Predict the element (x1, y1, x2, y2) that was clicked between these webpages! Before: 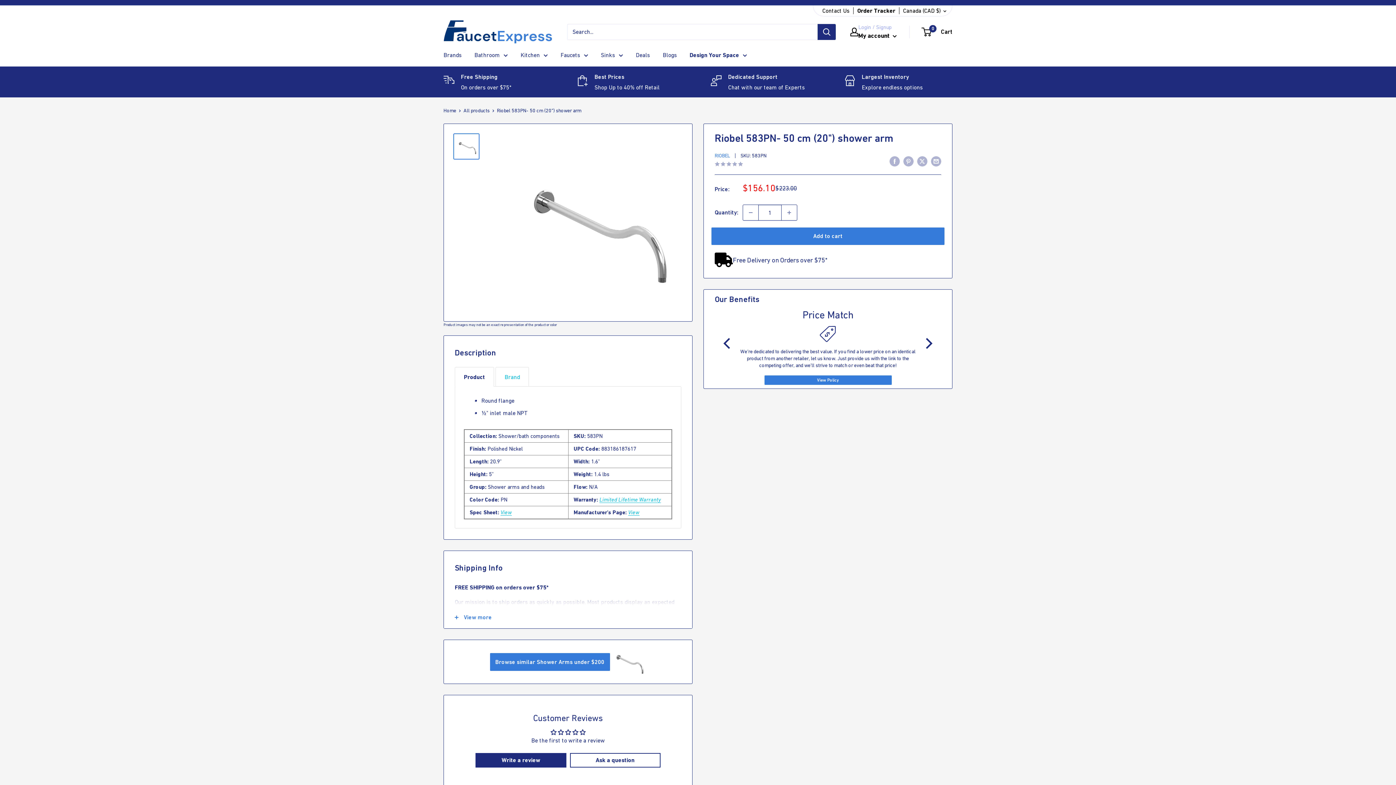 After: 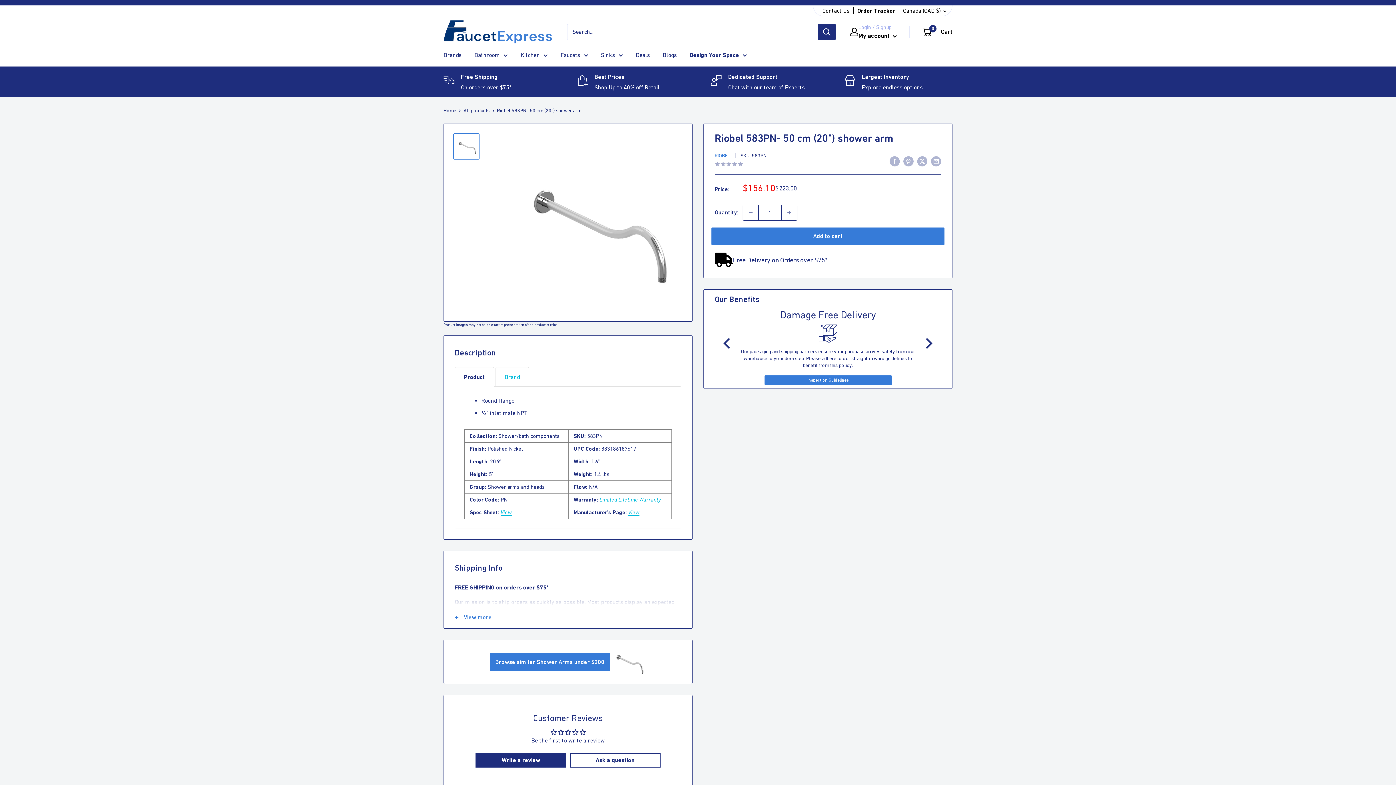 Action: label: Previous bbox: (722, 338, 733, 348)